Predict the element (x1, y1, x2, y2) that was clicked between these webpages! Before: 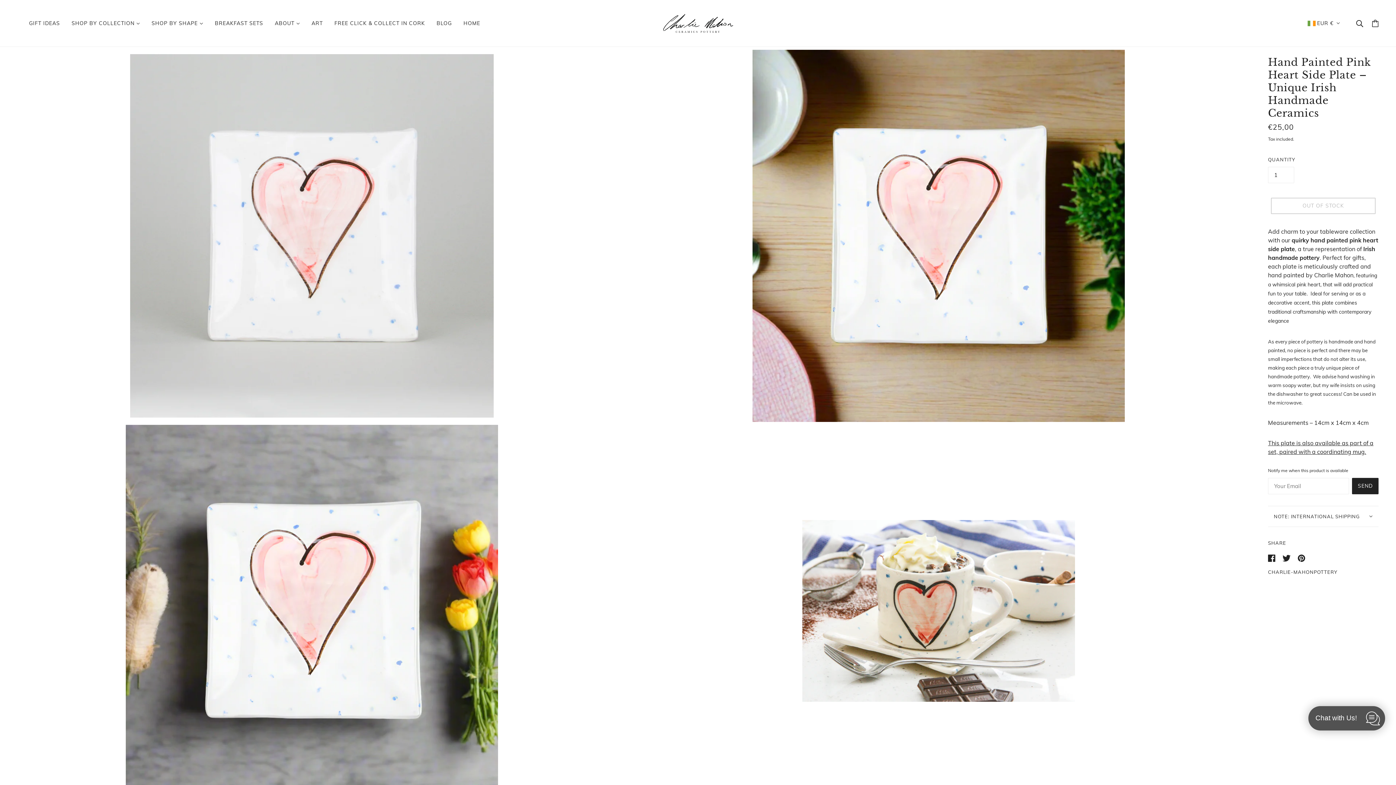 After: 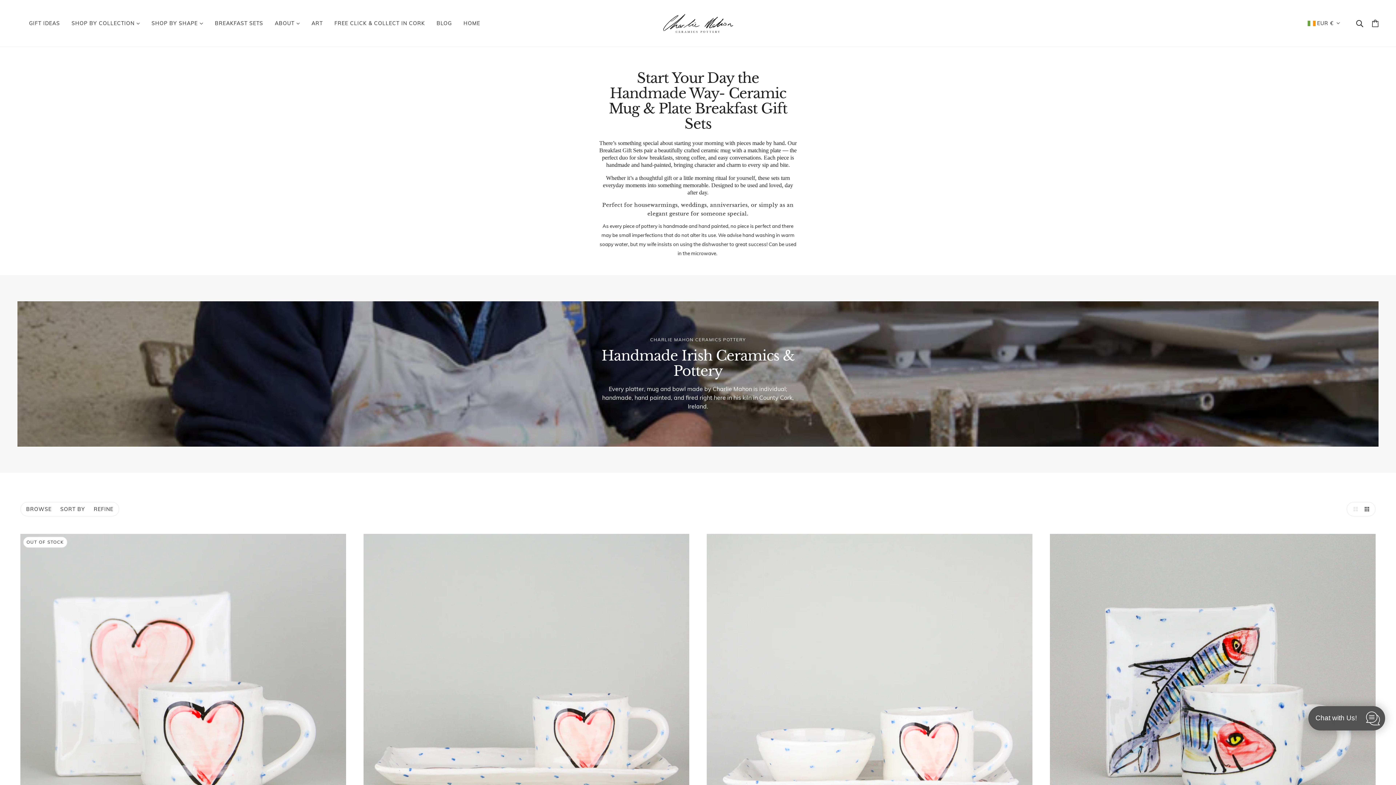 Action: label: BREAKFAST SETS bbox: (209, 14, 269, 31)